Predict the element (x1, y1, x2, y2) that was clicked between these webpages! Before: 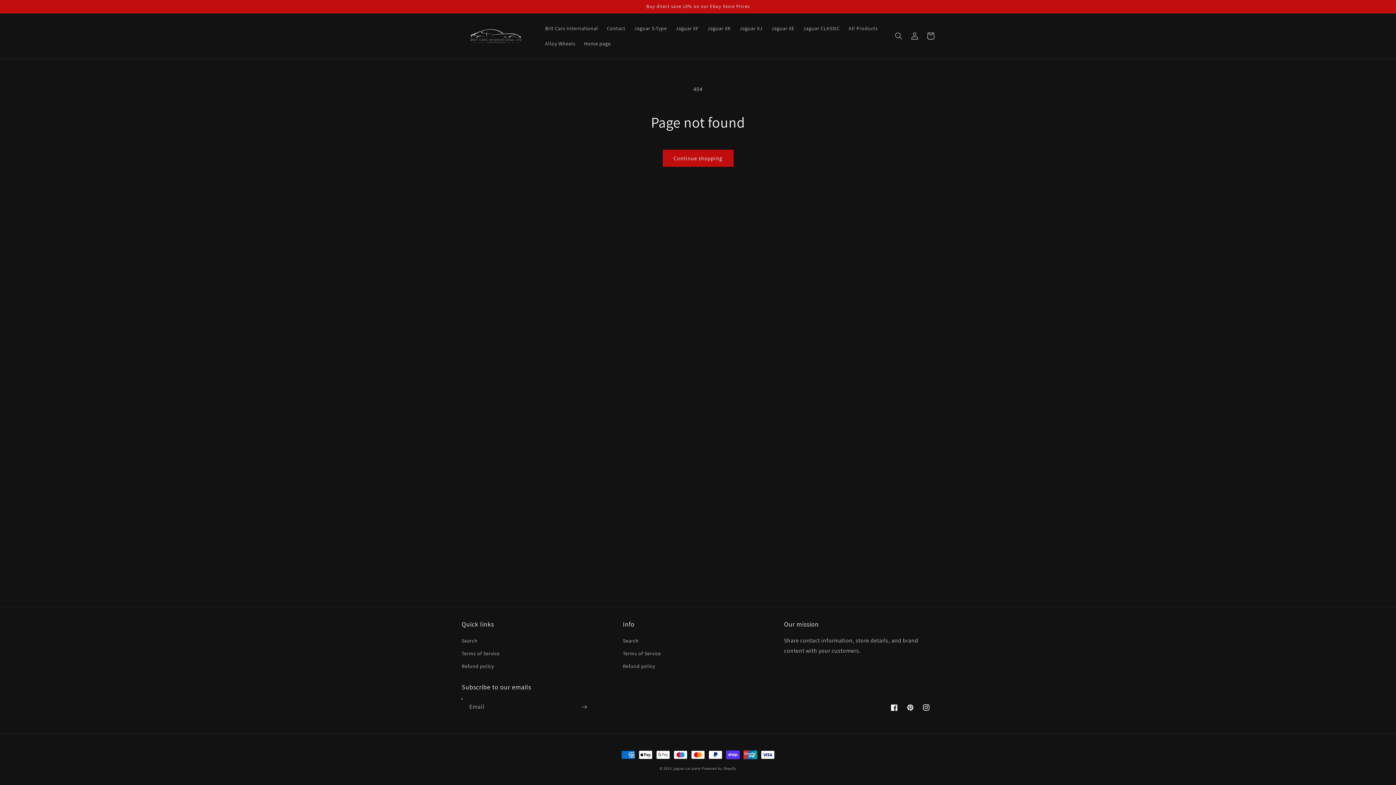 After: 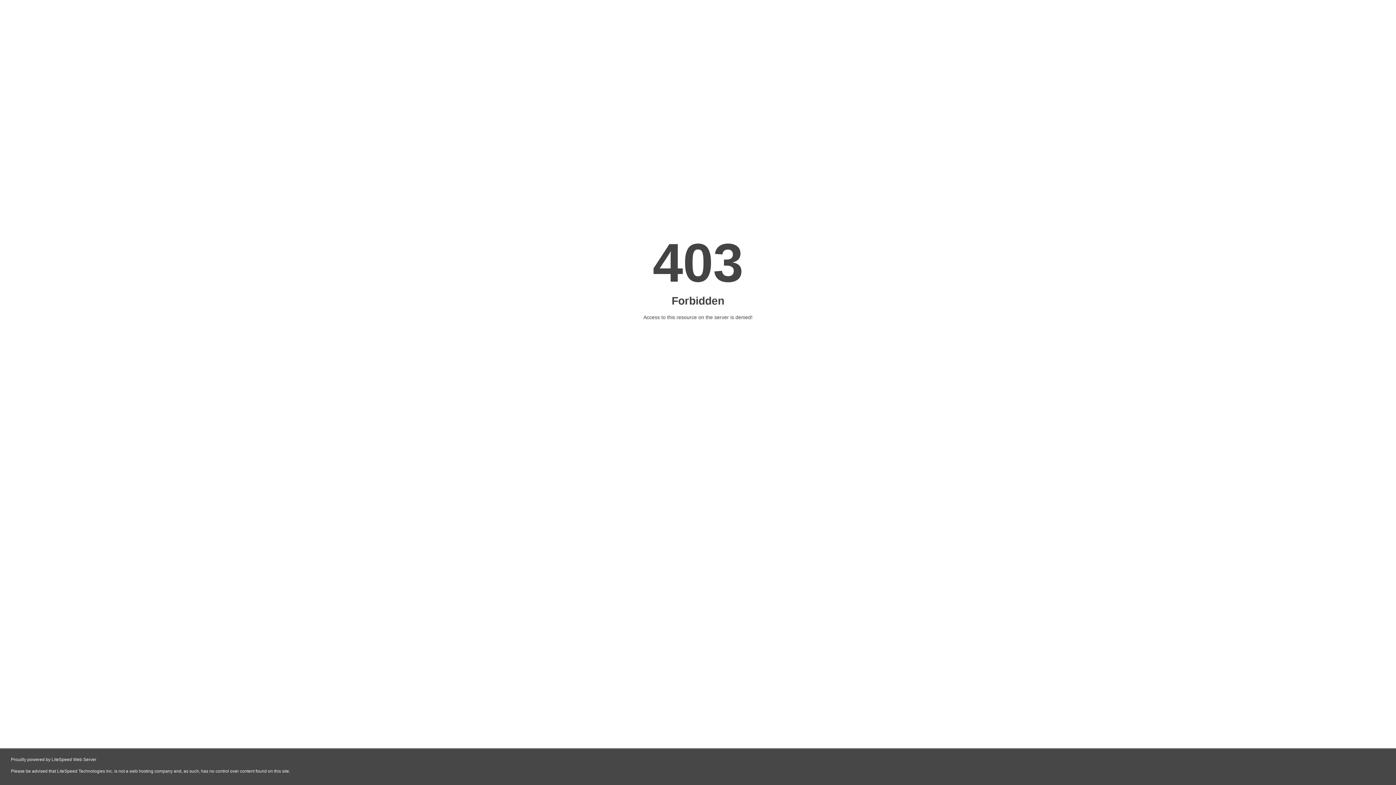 Action: label: Brit Cars International bbox: (540, 20, 602, 36)